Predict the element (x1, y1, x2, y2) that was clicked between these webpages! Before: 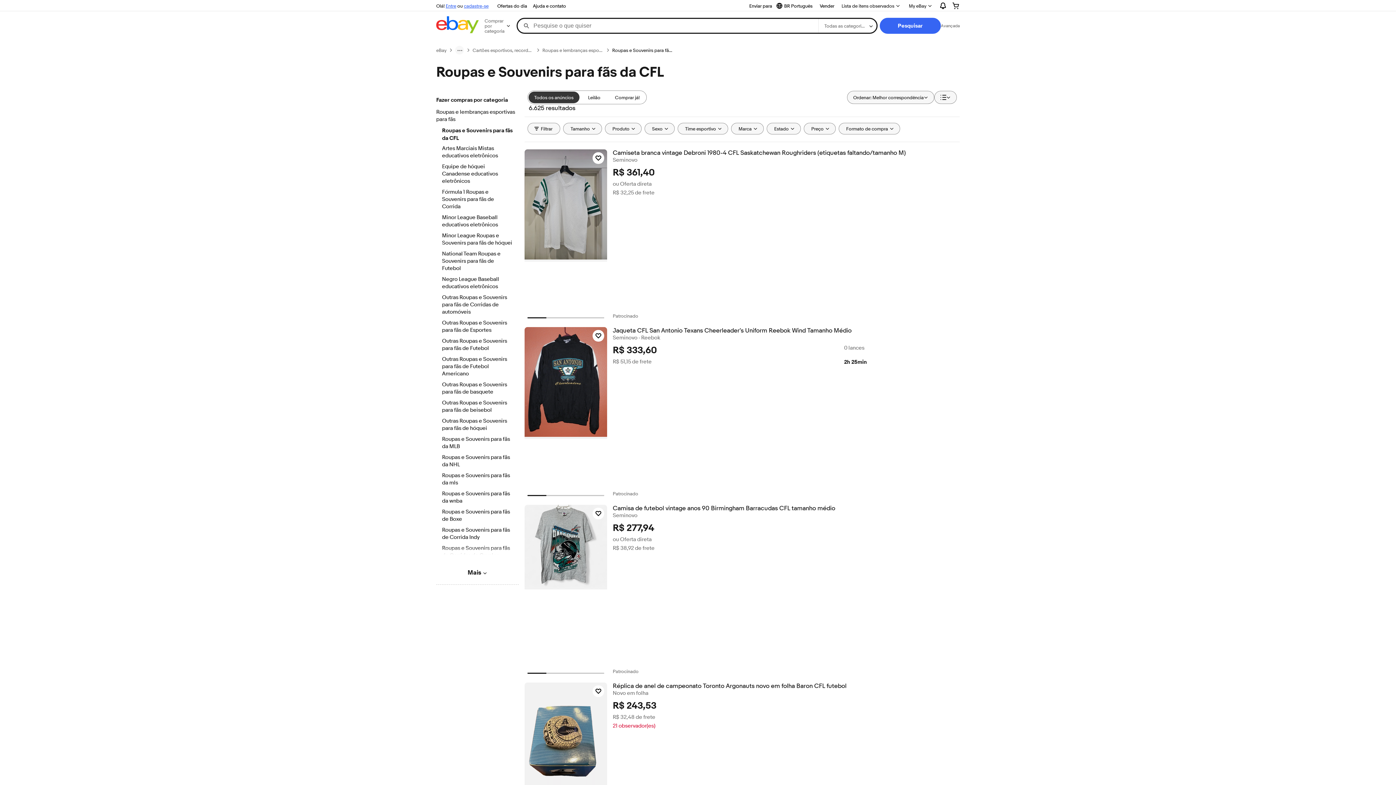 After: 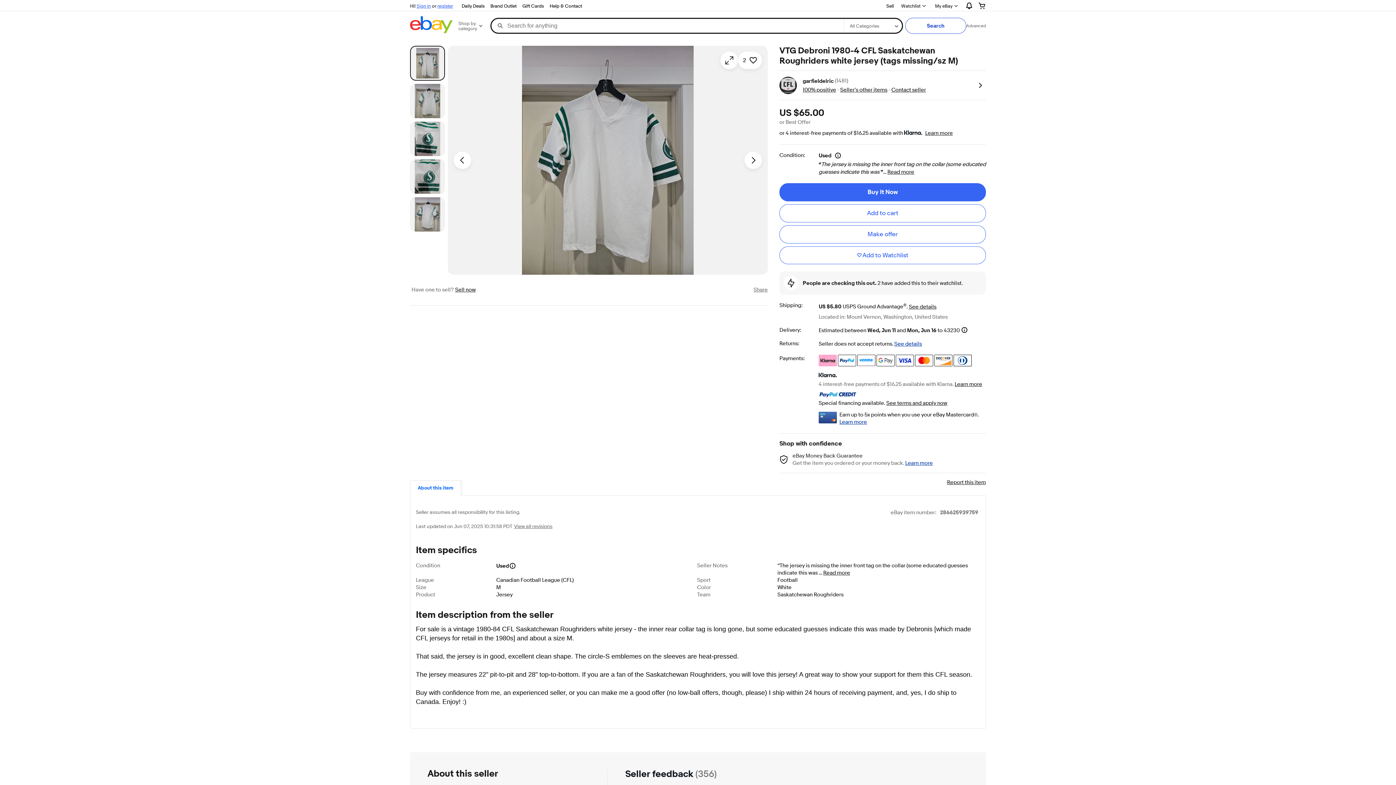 Action: bbox: (524, 149, 607, 261)